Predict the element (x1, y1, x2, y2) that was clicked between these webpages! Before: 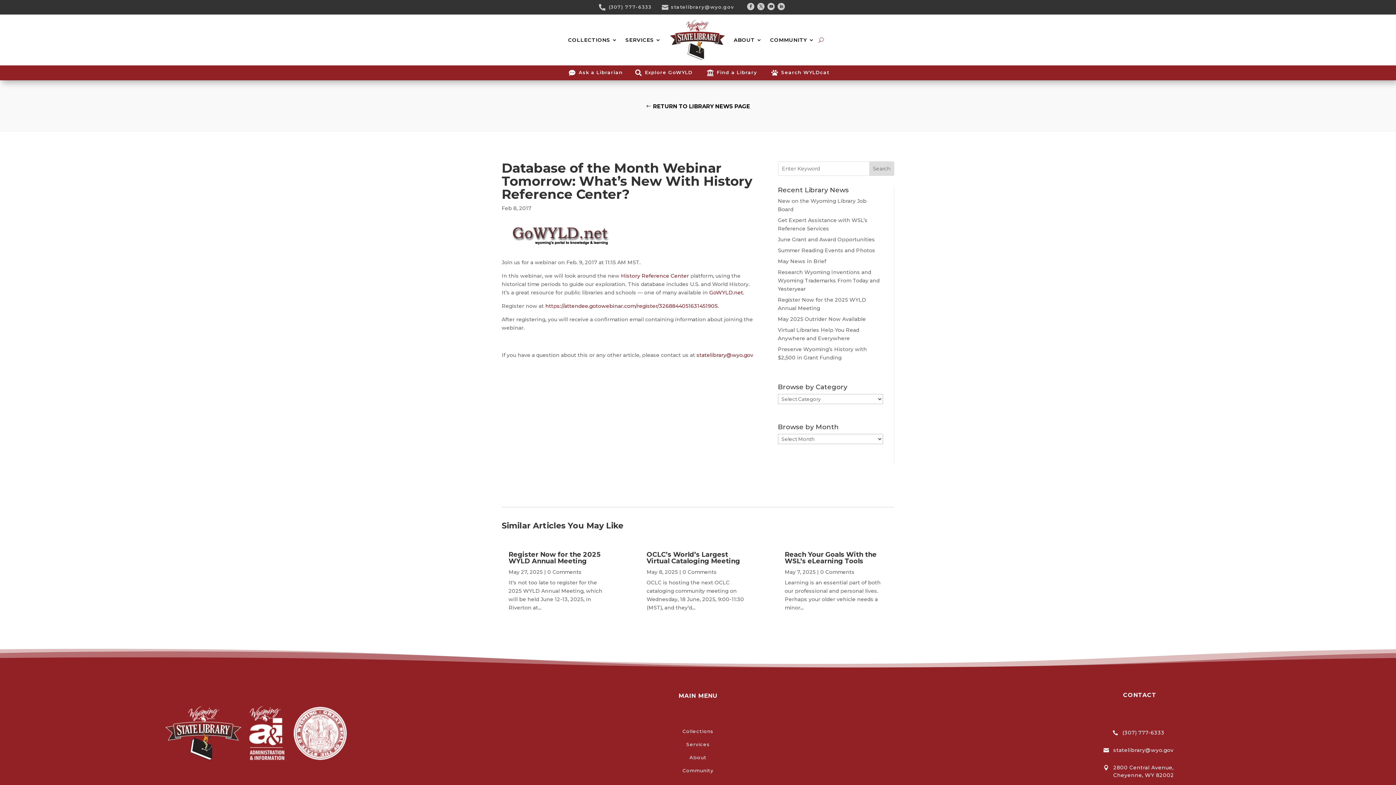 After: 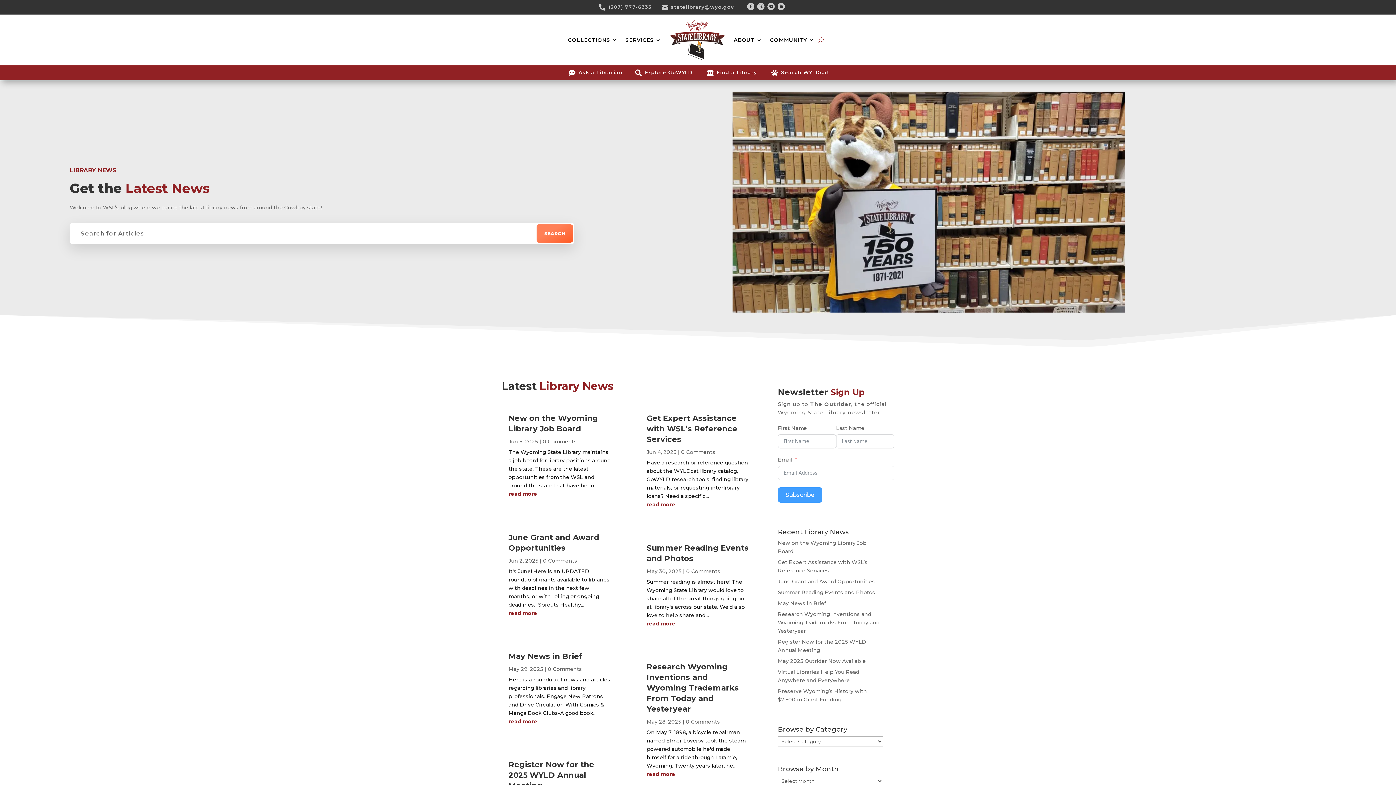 Action: label: RETURN TO LIBRARY NEWS PAGE bbox: (642, 100, 754, 112)